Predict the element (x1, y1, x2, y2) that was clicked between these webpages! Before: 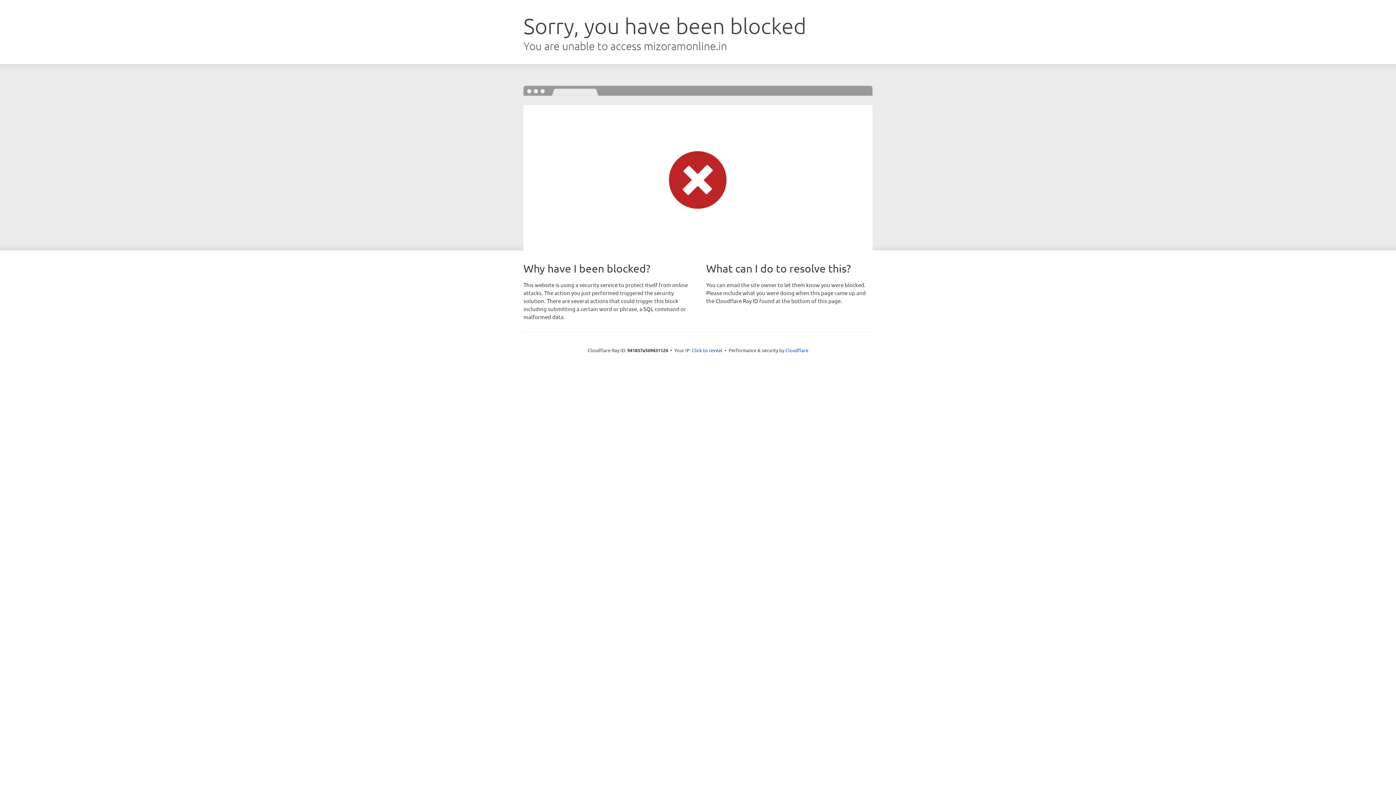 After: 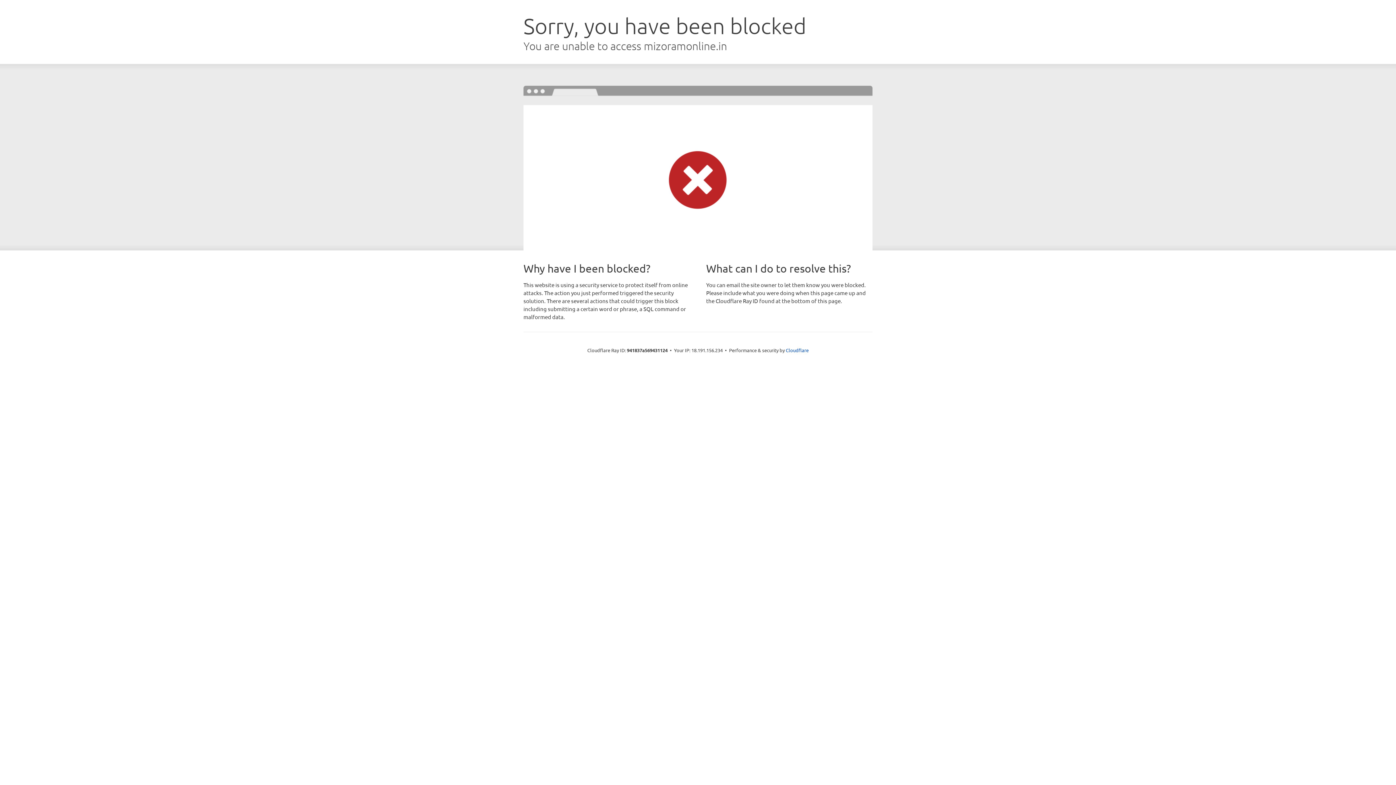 Action: bbox: (692, 346, 722, 353) label: Click to reveal